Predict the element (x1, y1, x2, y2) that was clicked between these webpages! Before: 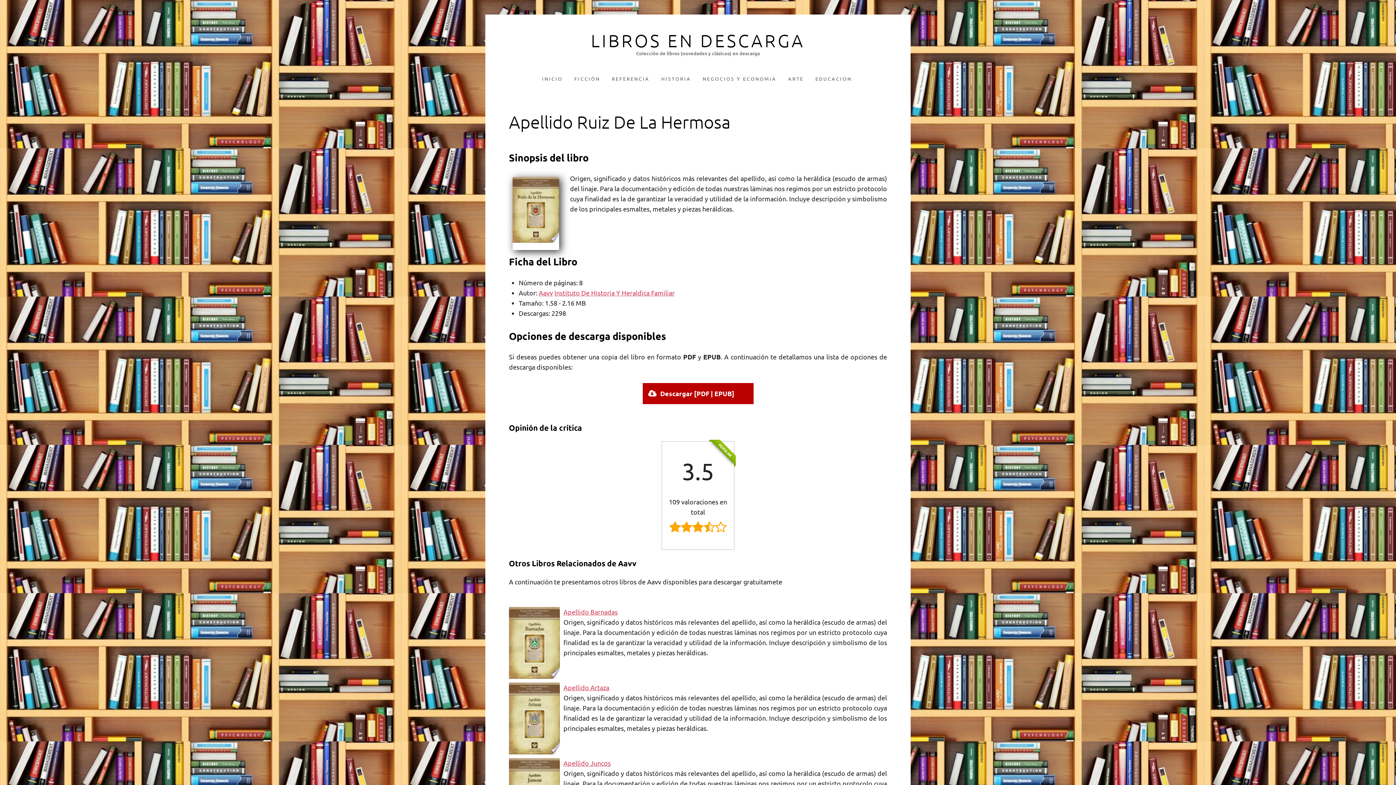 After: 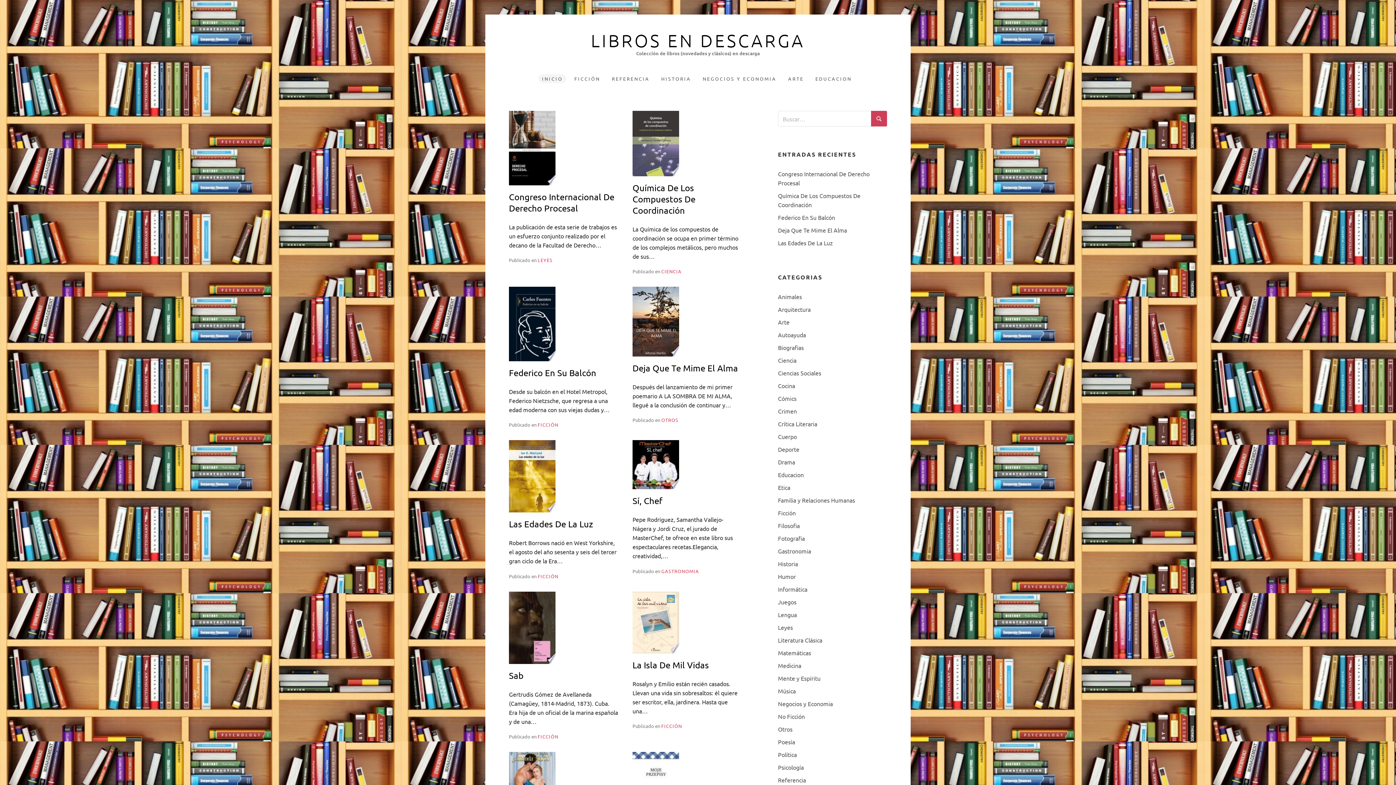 Action: bbox: (538, 74, 566, 83) label: INICIO